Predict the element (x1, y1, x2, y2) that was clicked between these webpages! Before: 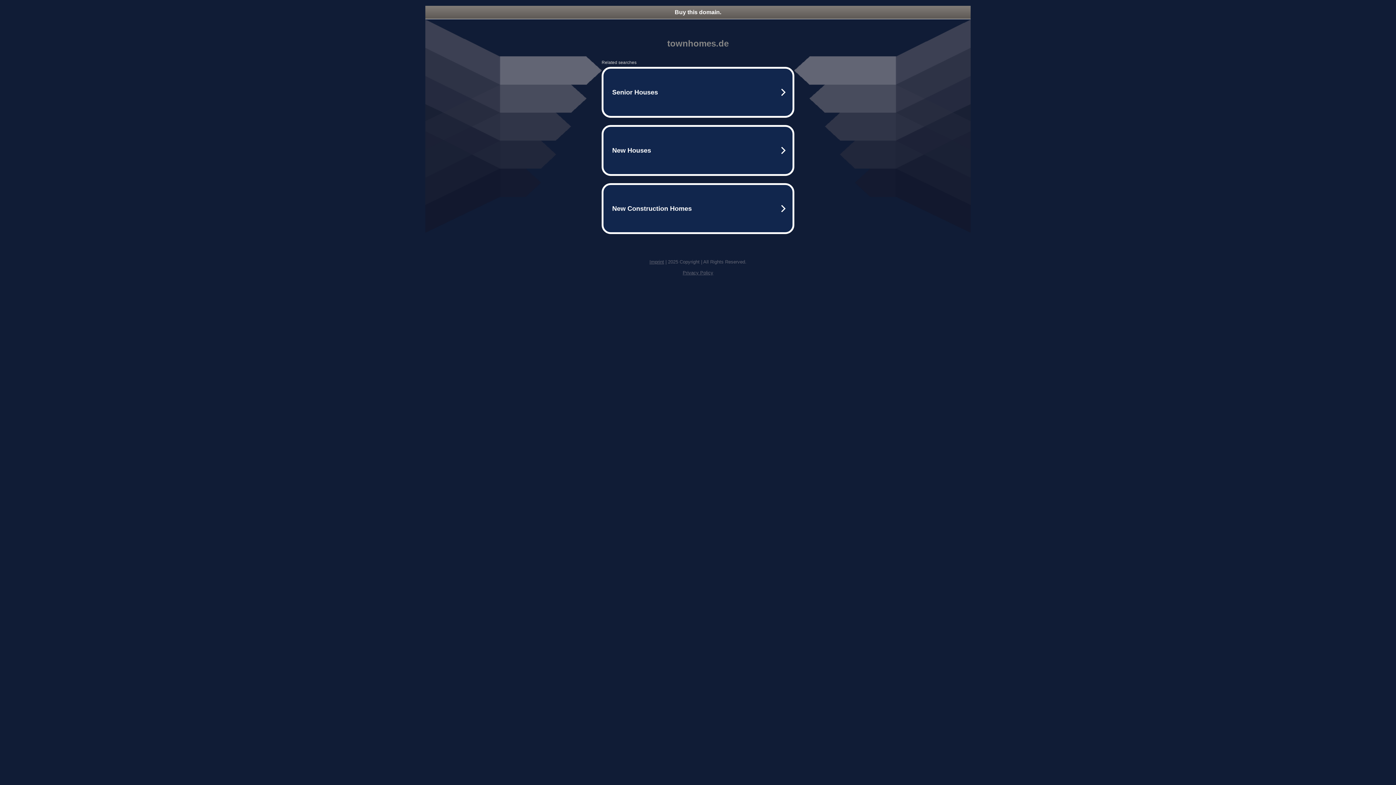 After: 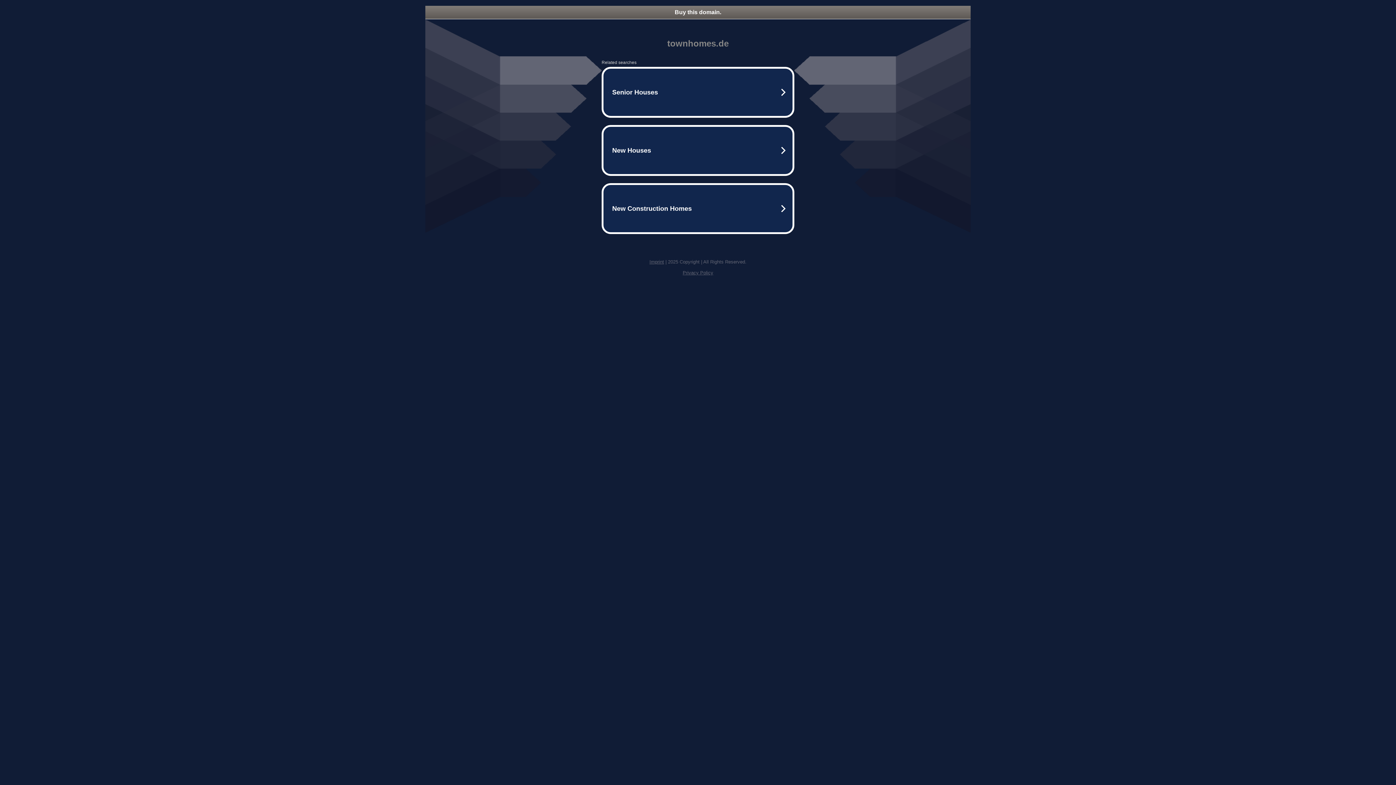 Action: label: Privacy Policy bbox: (682, 270, 713, 275)